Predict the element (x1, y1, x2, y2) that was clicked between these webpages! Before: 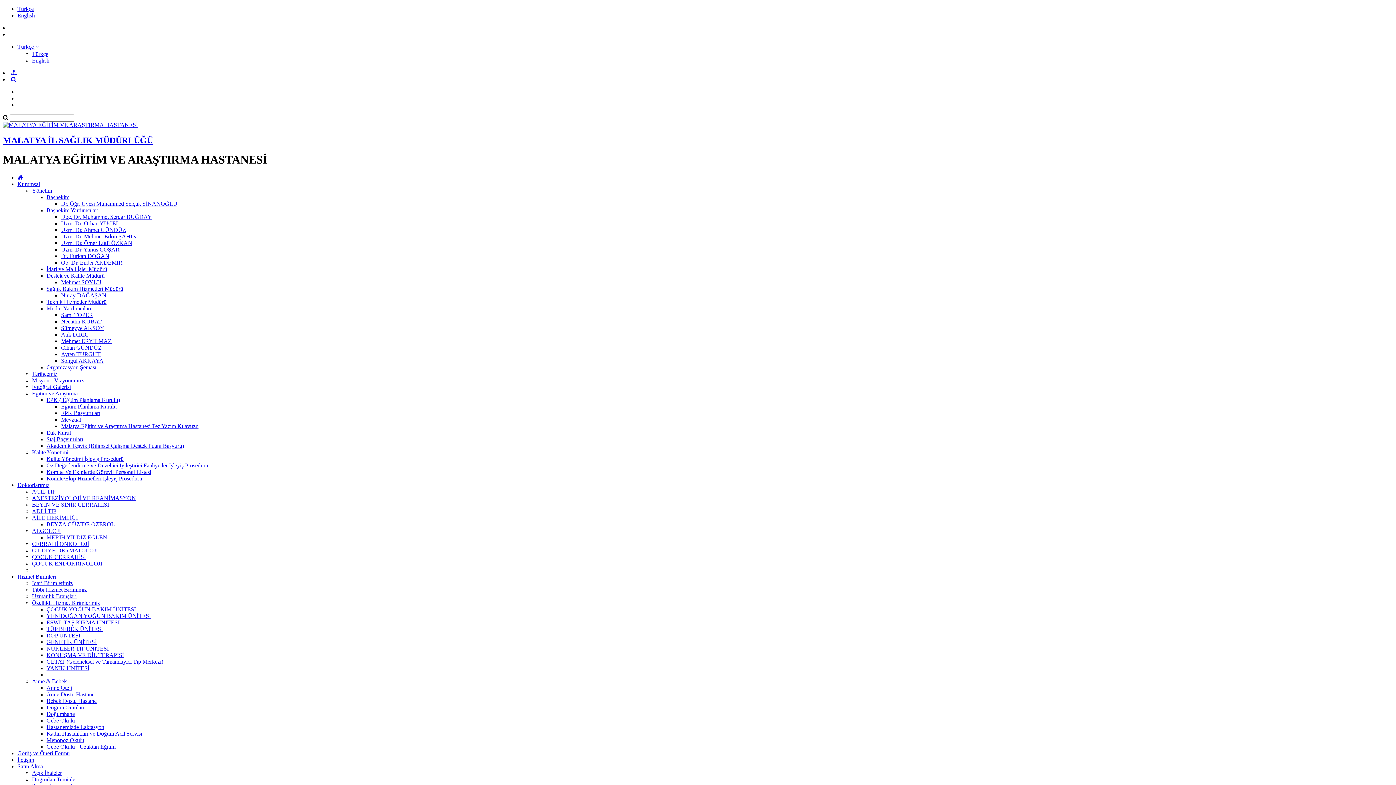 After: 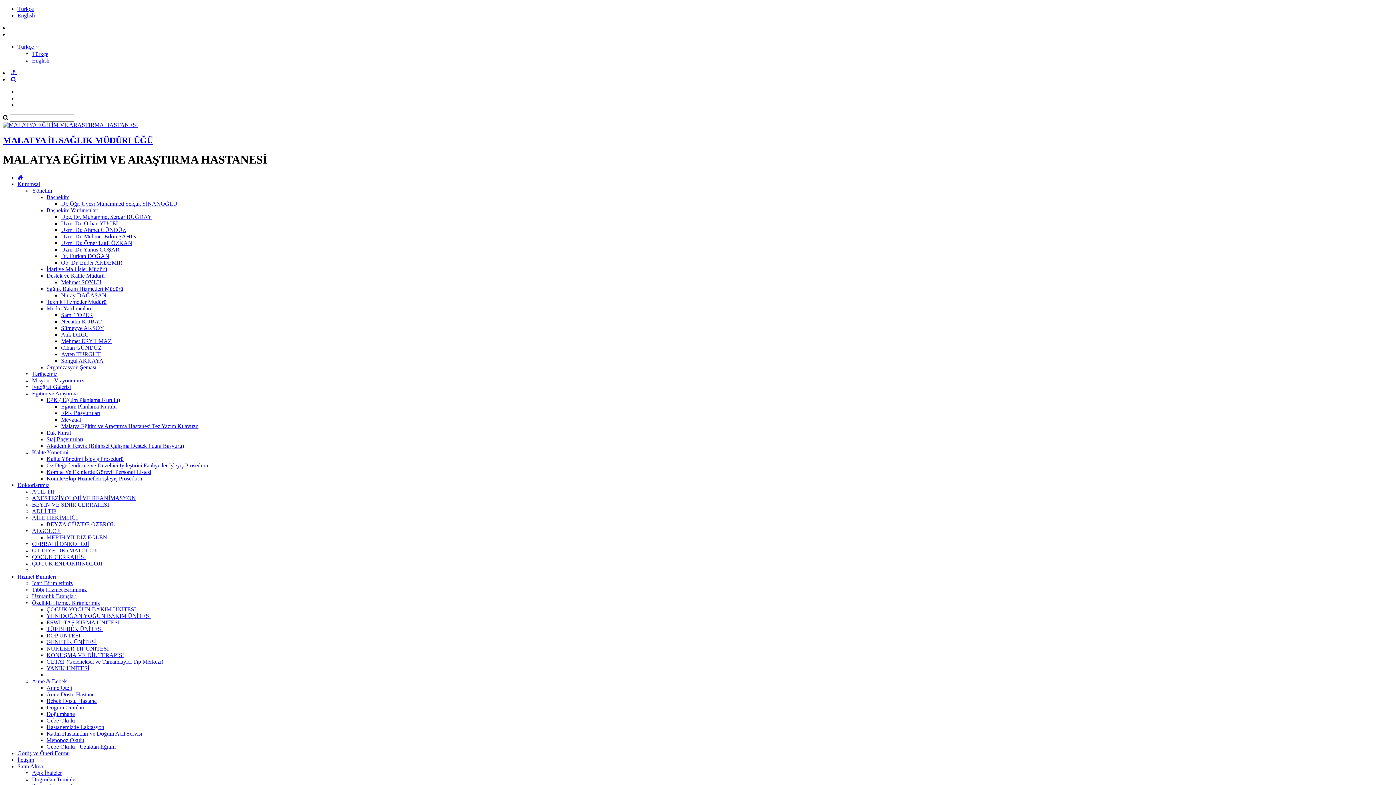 Action: label: İdari ve Mali İşler Müdürü bbox: (46, 266, 107, 272)